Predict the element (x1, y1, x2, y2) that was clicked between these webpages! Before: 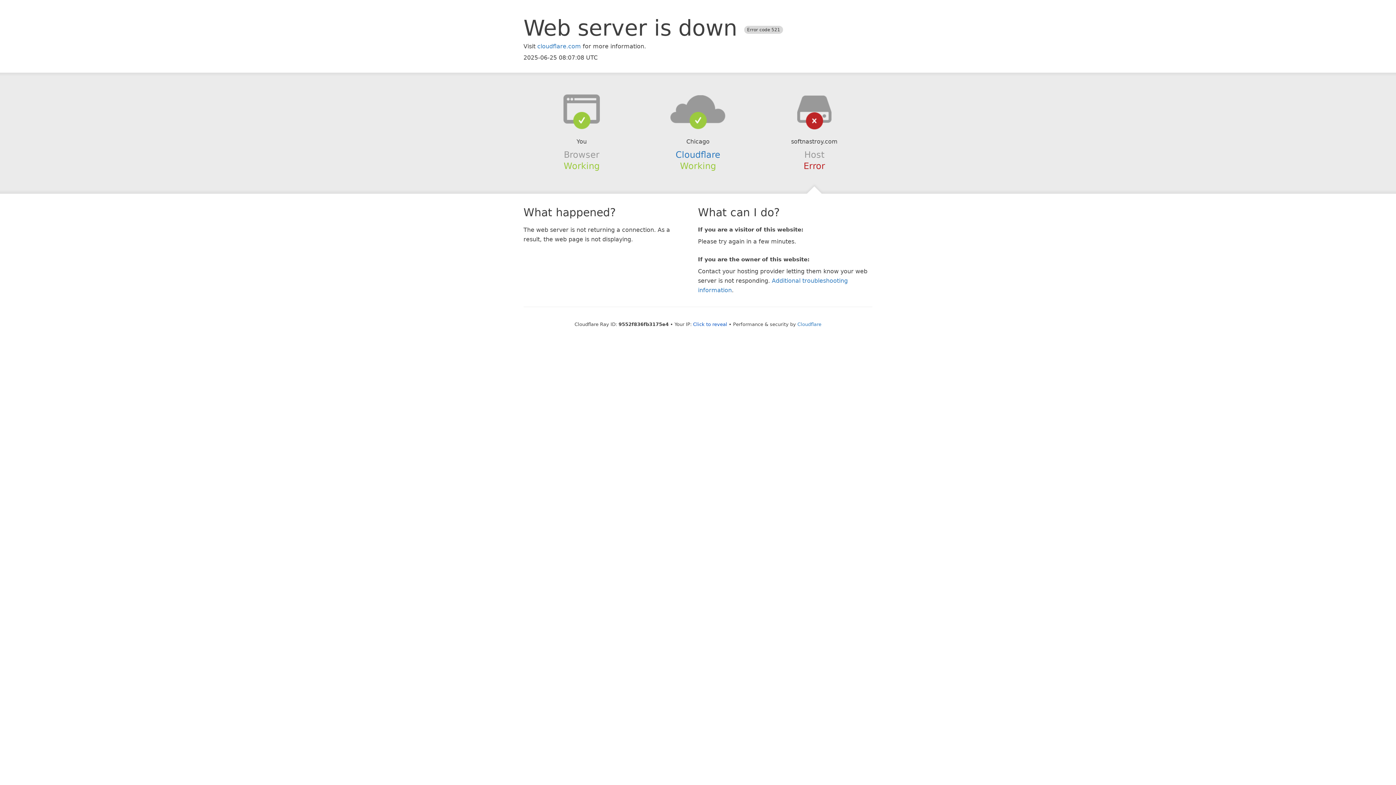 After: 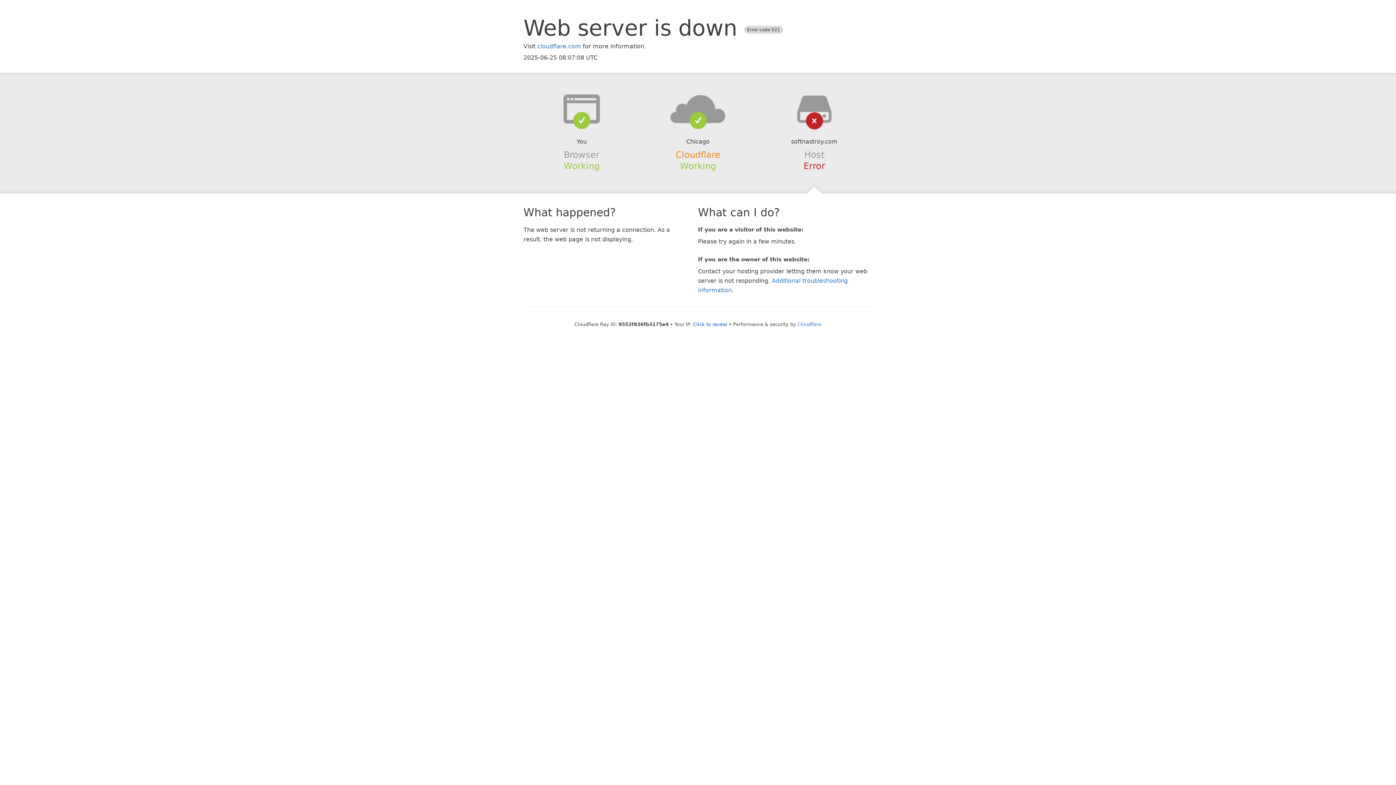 Action: label: Cloudflare bbox: (675, 149, 720, 159)